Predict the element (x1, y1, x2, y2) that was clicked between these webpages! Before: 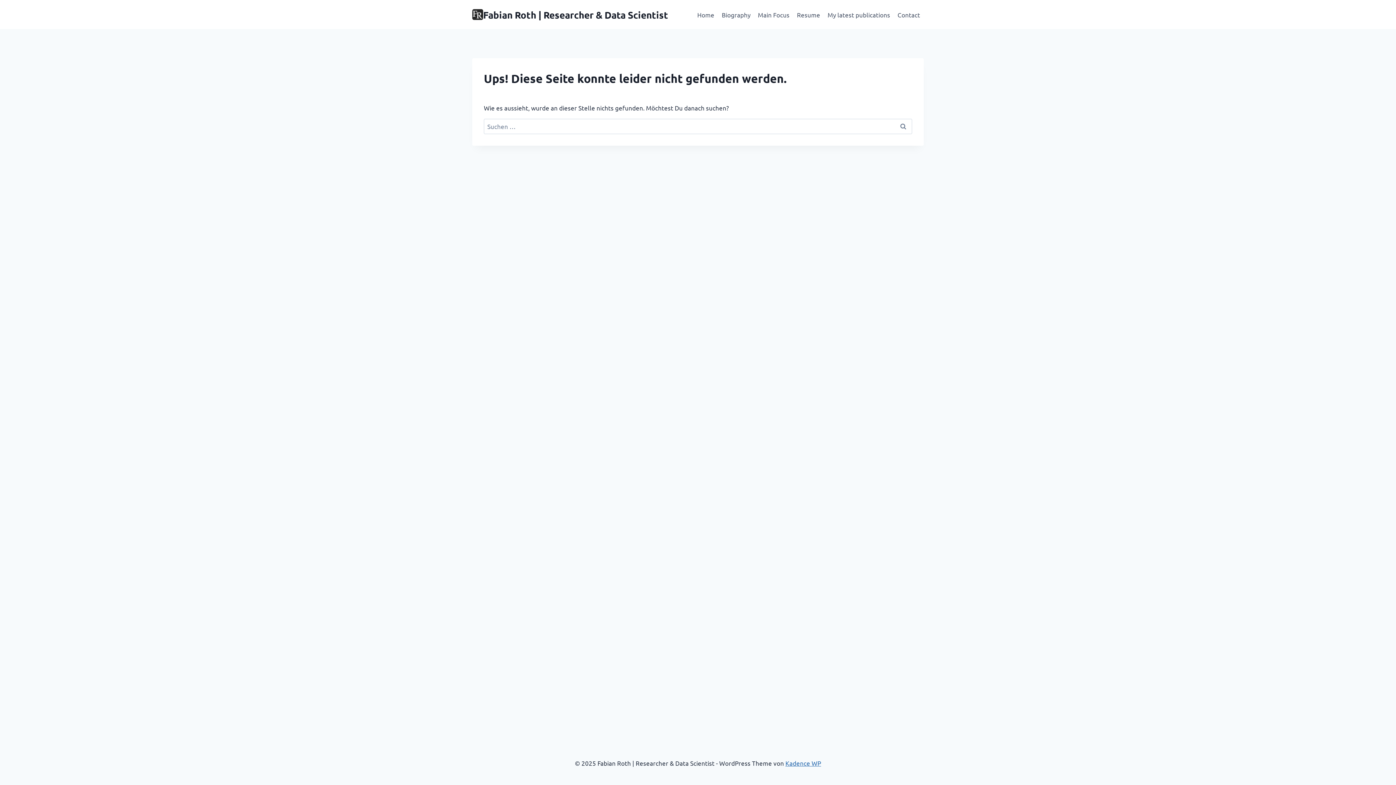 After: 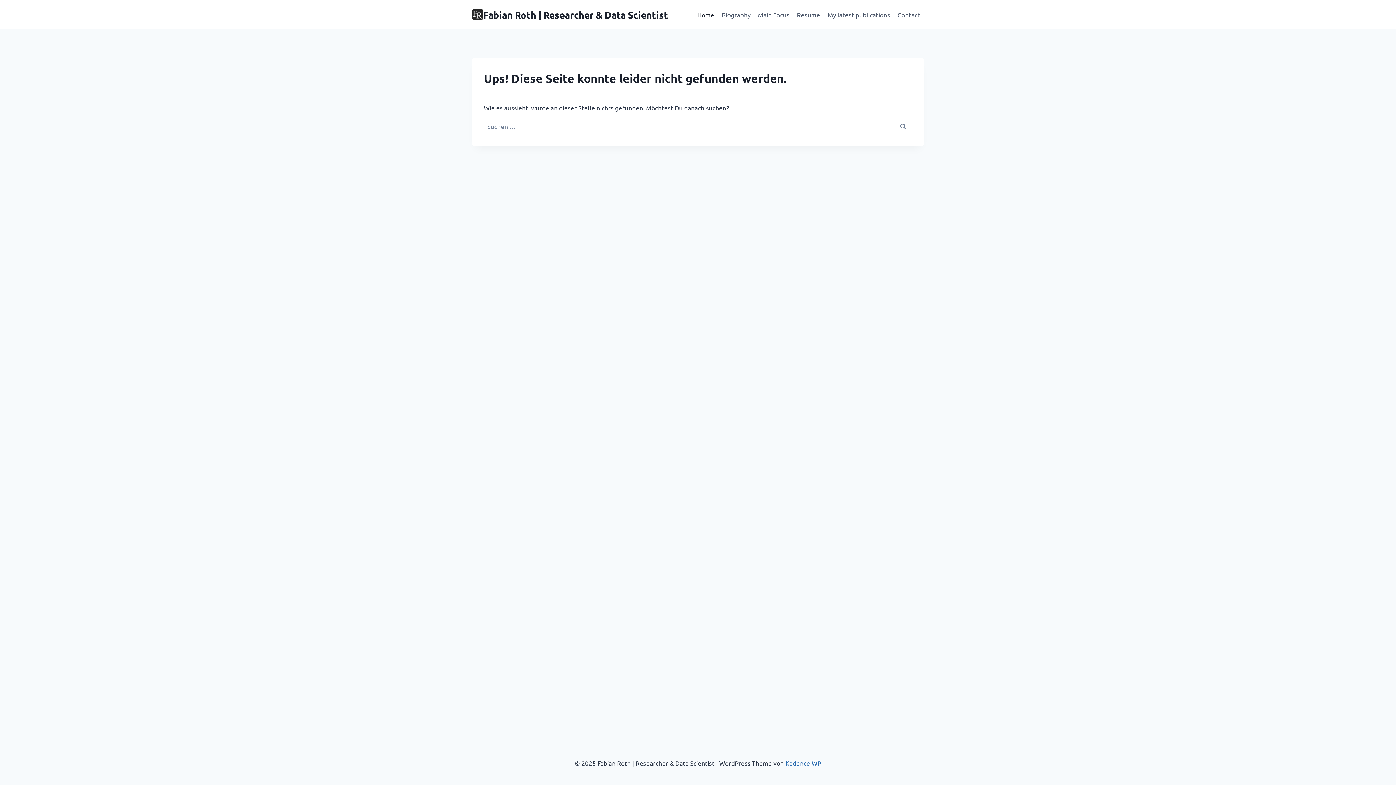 Action: bbox: (693, 5, 718, 23) label: Home